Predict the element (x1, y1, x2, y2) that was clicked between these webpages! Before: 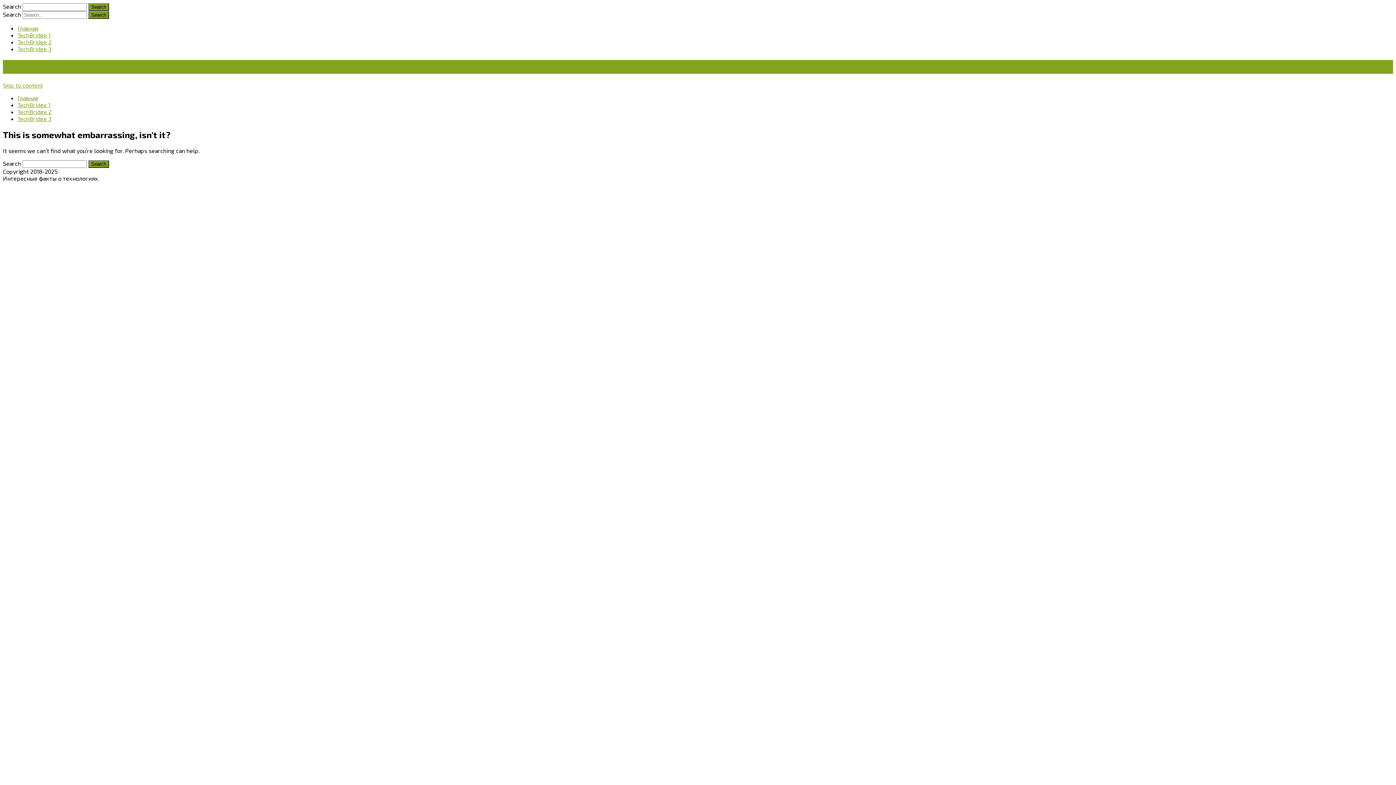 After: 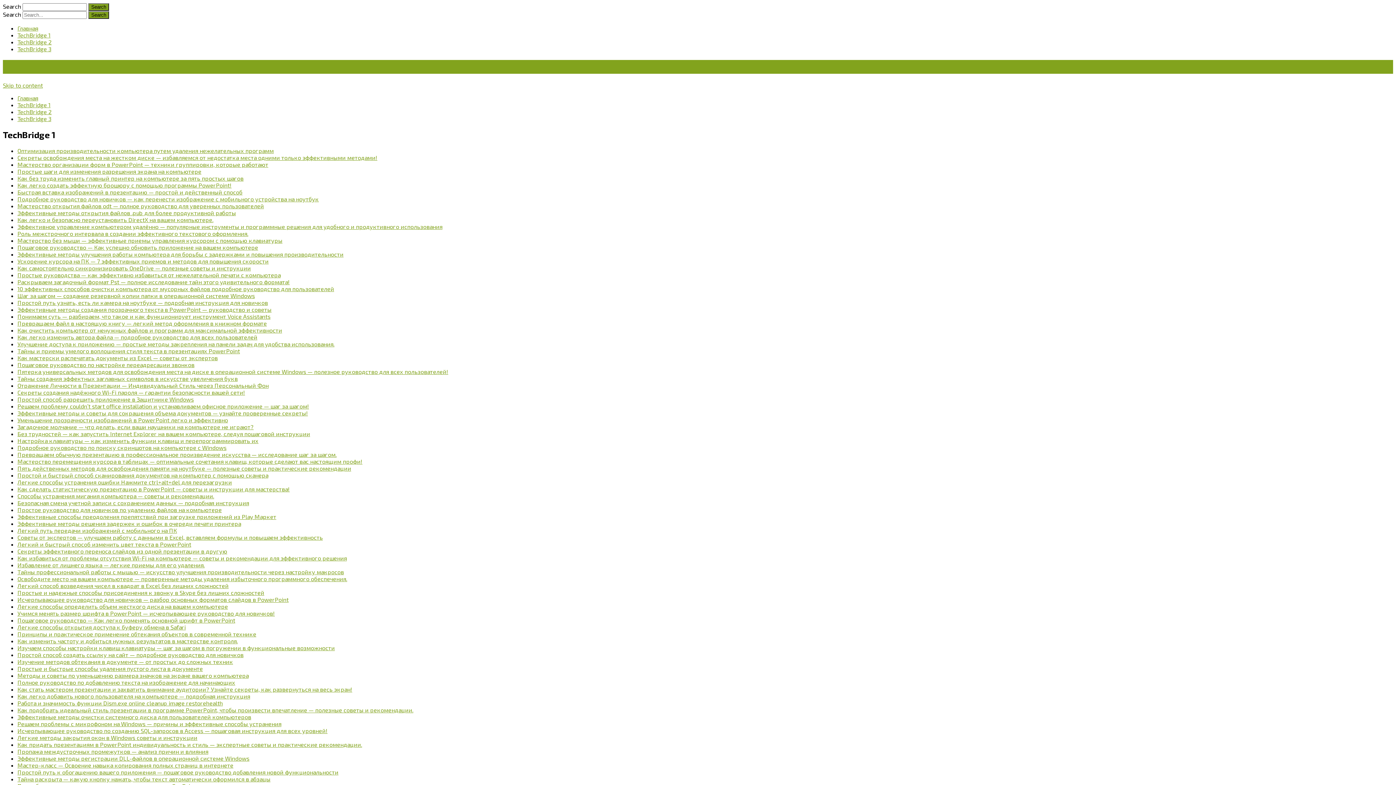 Action: label: TechBridge 1 bbox: (17, 31, 50, 38)